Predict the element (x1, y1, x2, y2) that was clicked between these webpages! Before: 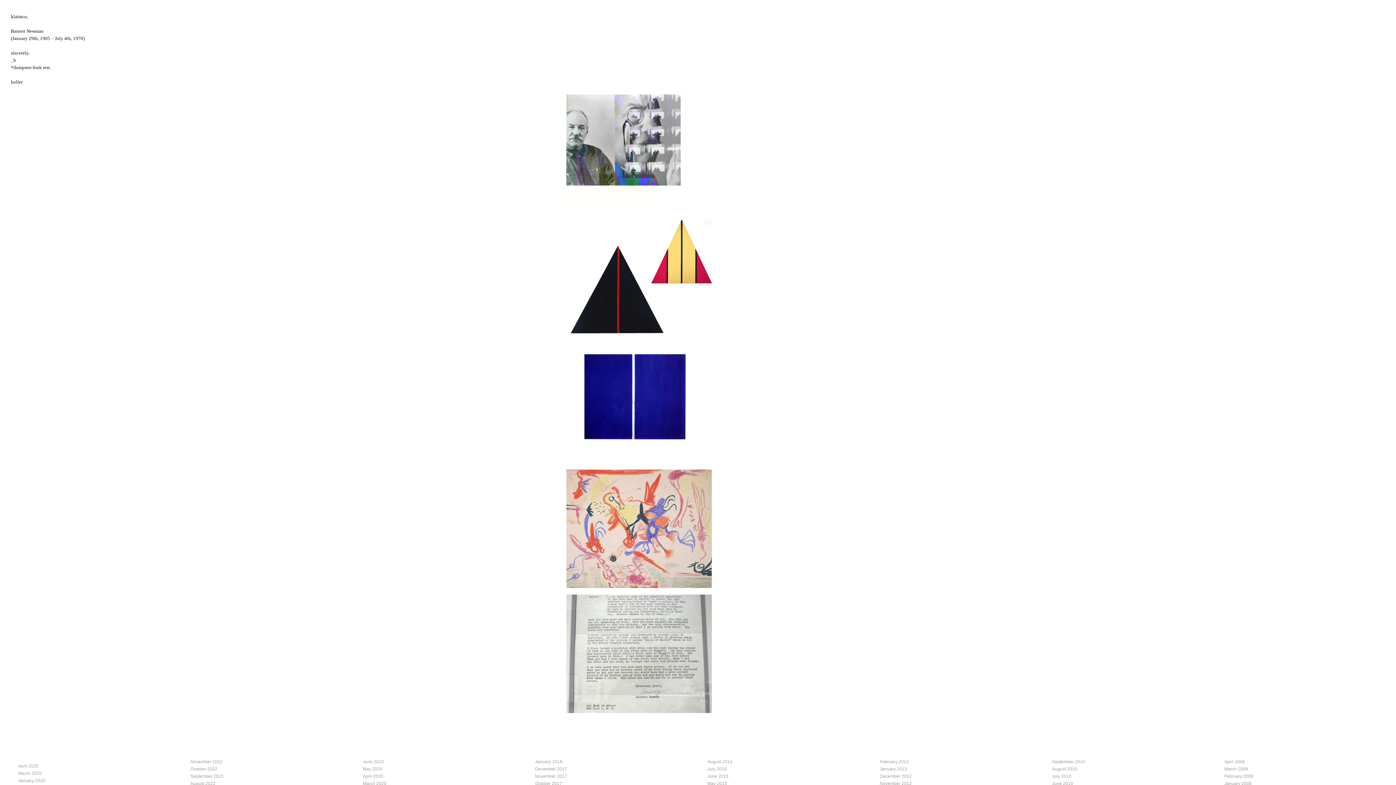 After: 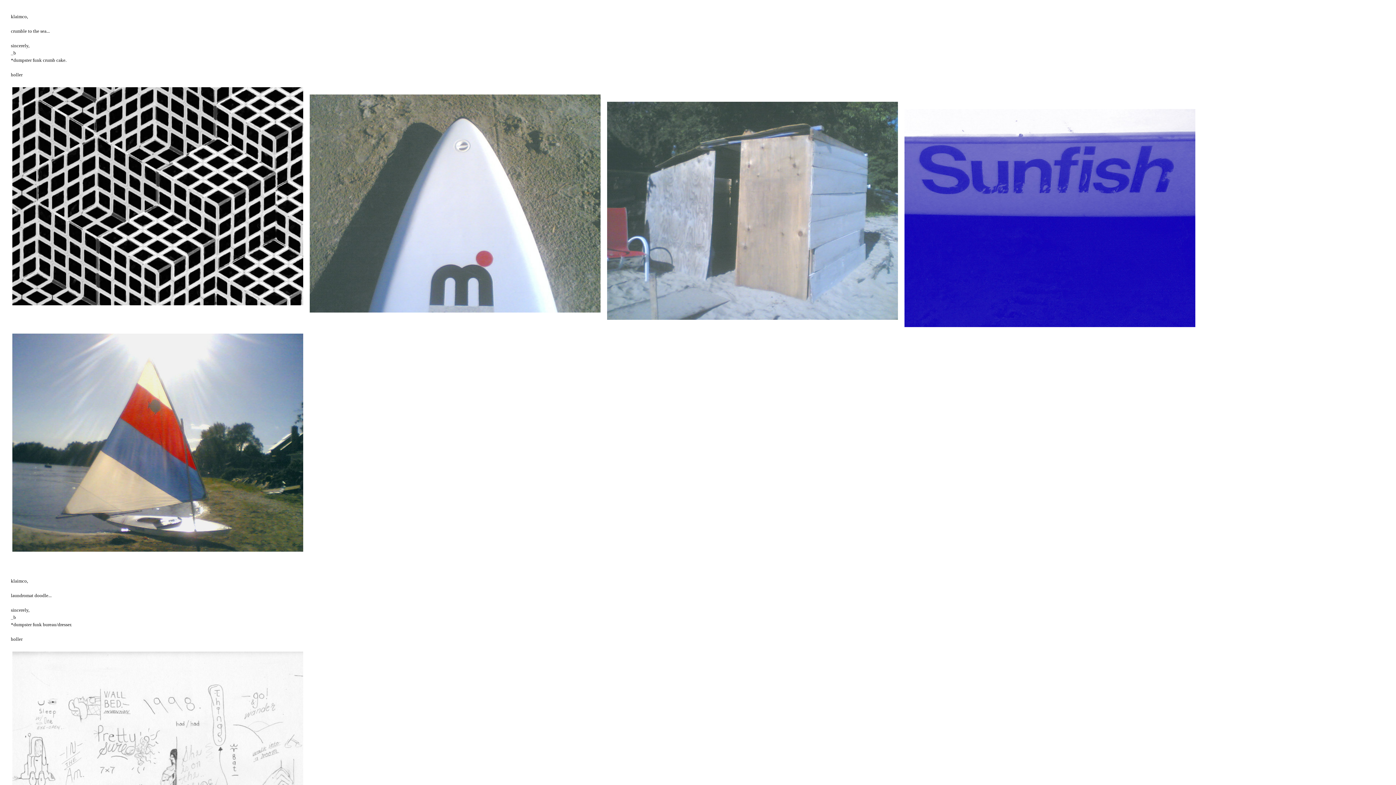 Action: bbox: (1052, 774, 1071, 779) label: July 2010